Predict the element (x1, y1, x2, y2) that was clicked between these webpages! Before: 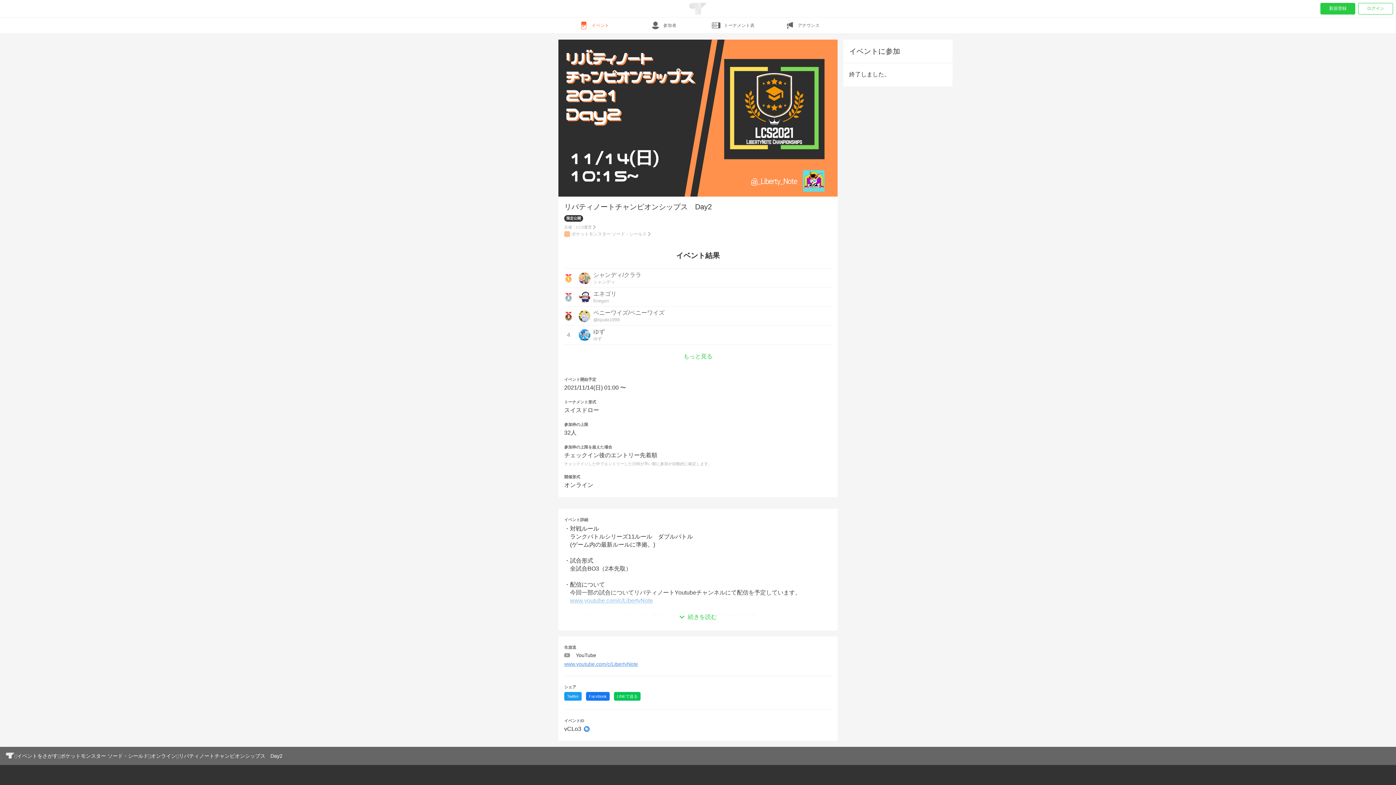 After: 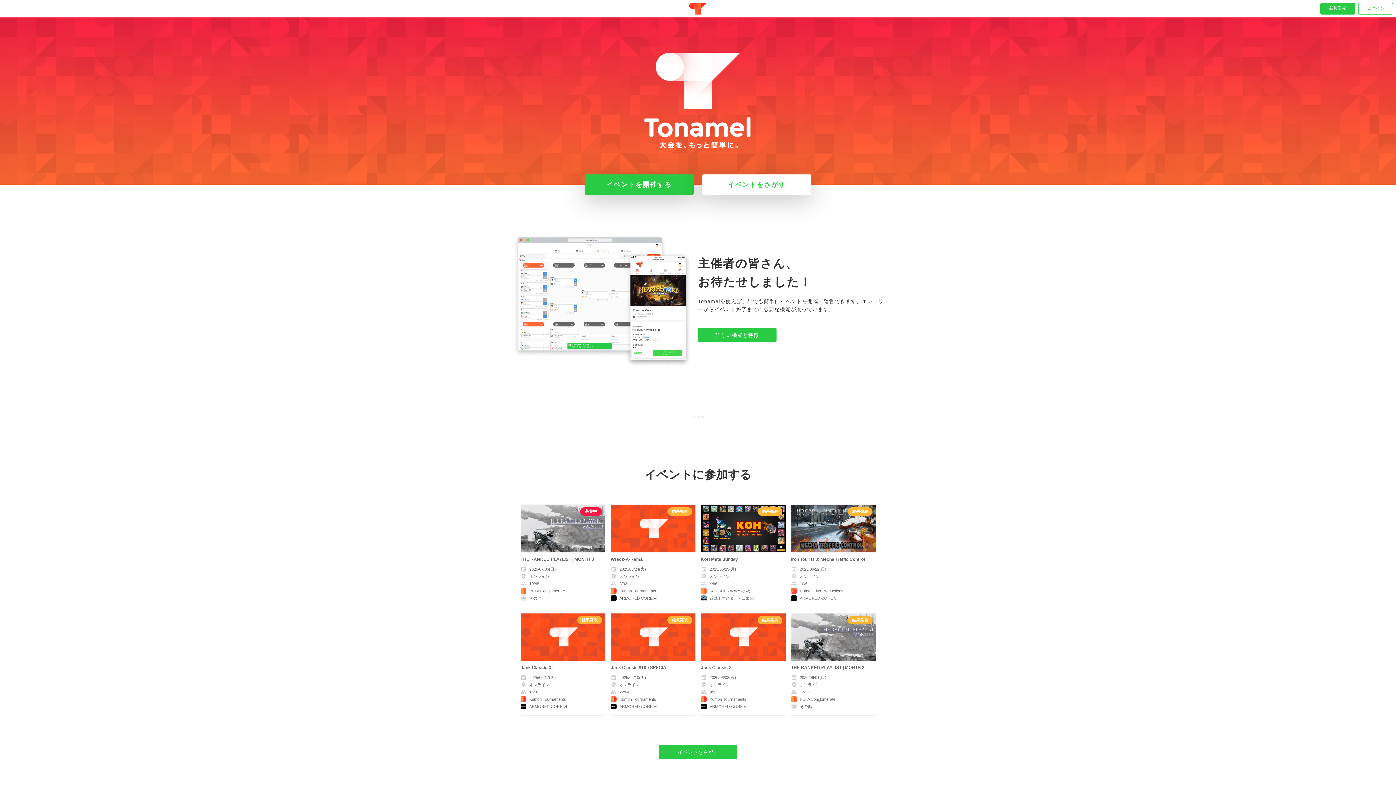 Action: bbox: (689, 2, 706, 14)